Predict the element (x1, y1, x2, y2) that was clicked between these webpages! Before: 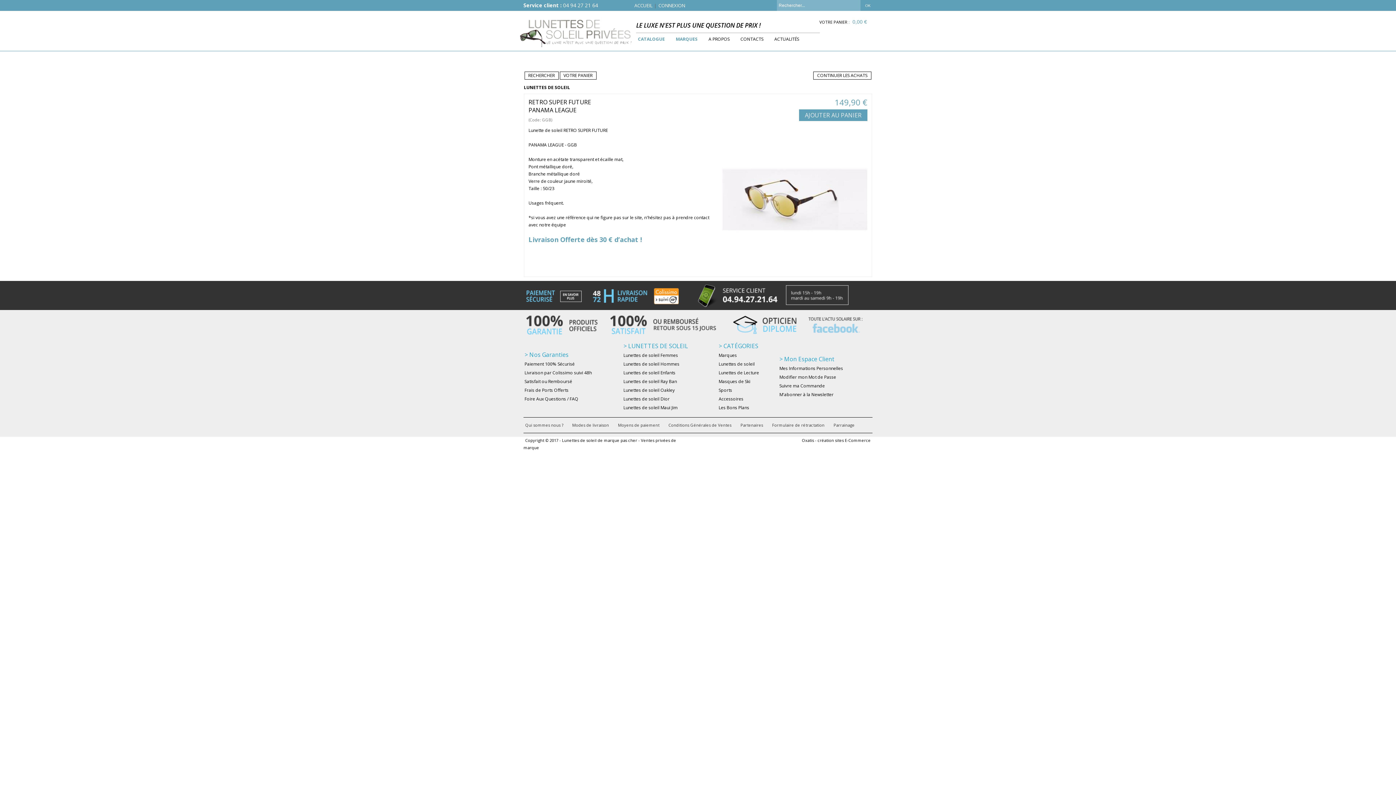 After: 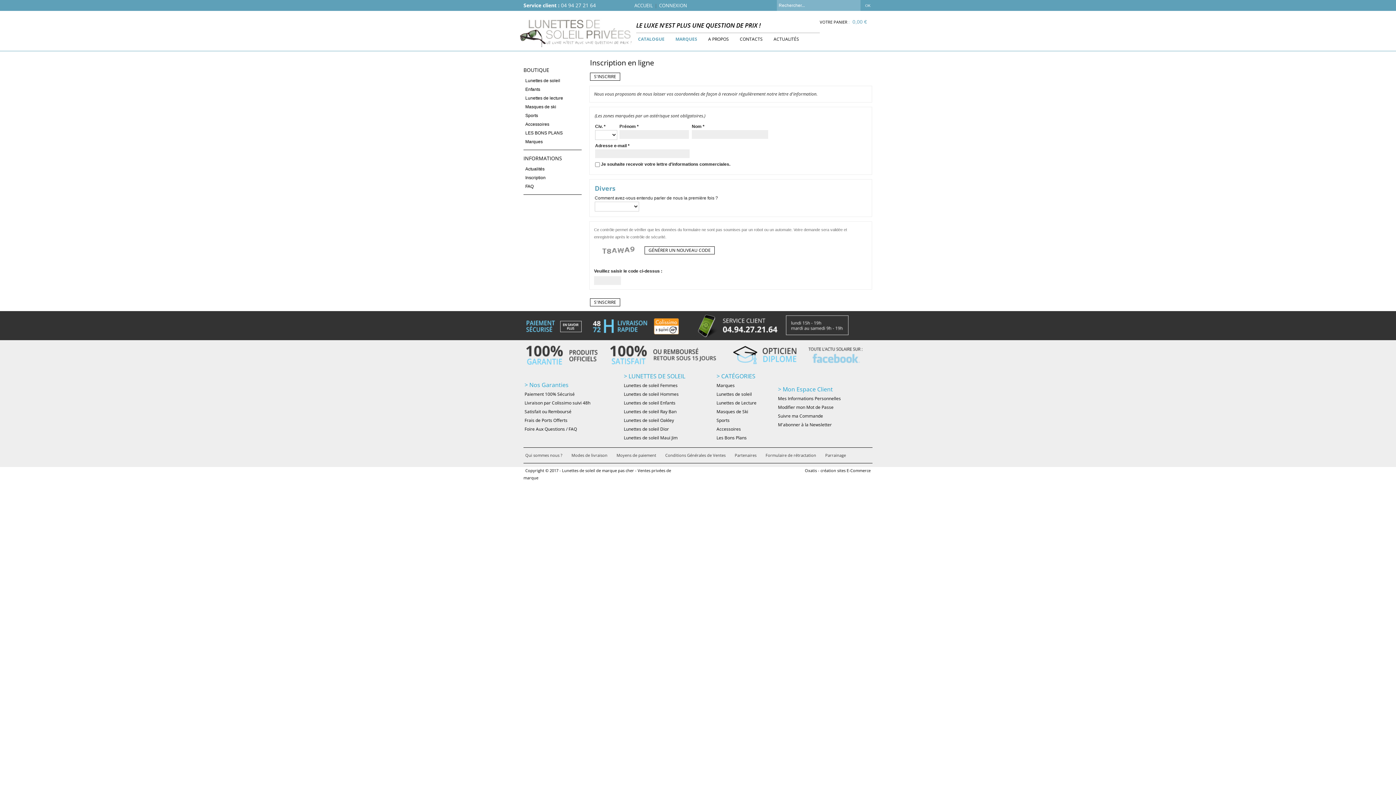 Action: bbox: (779, 391, 833, 397) label: M'abonner à la Newsletter